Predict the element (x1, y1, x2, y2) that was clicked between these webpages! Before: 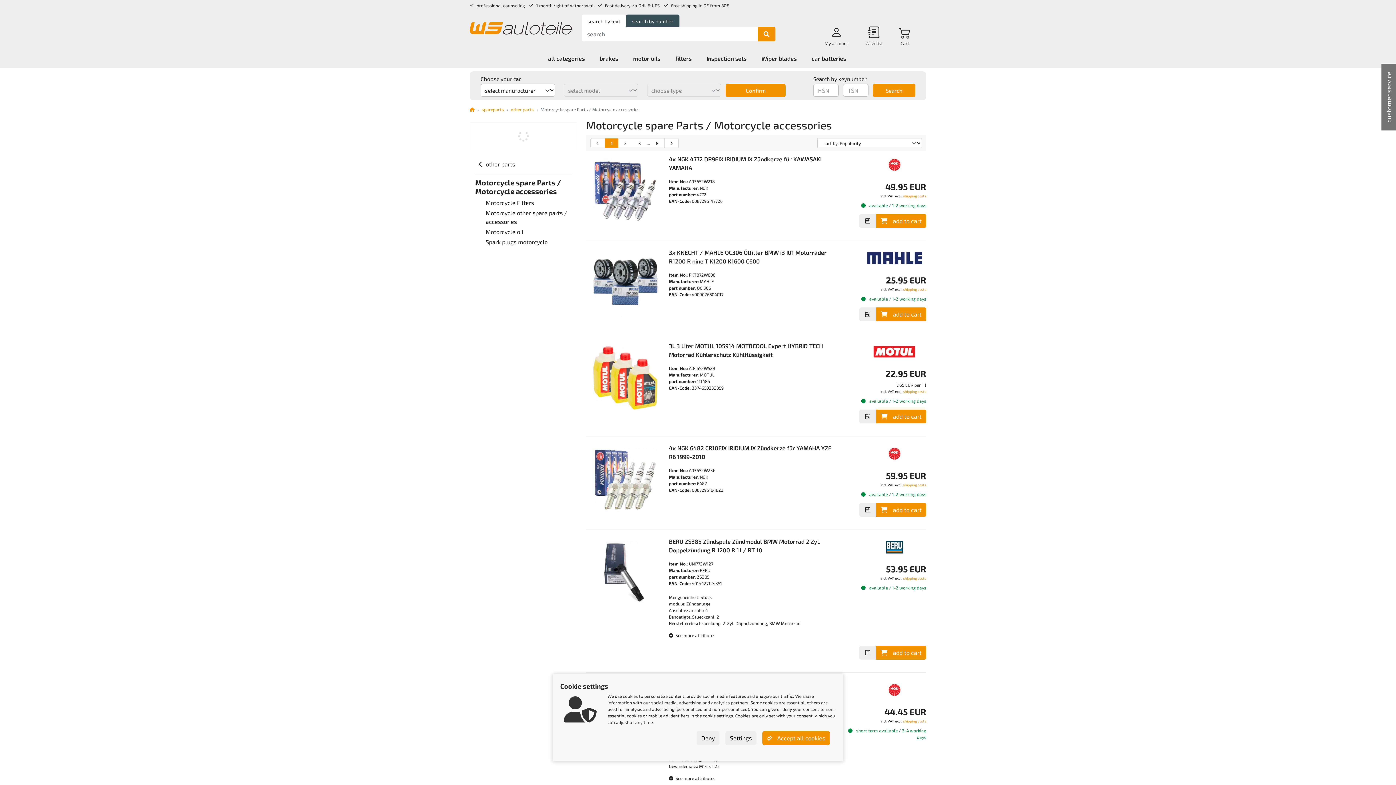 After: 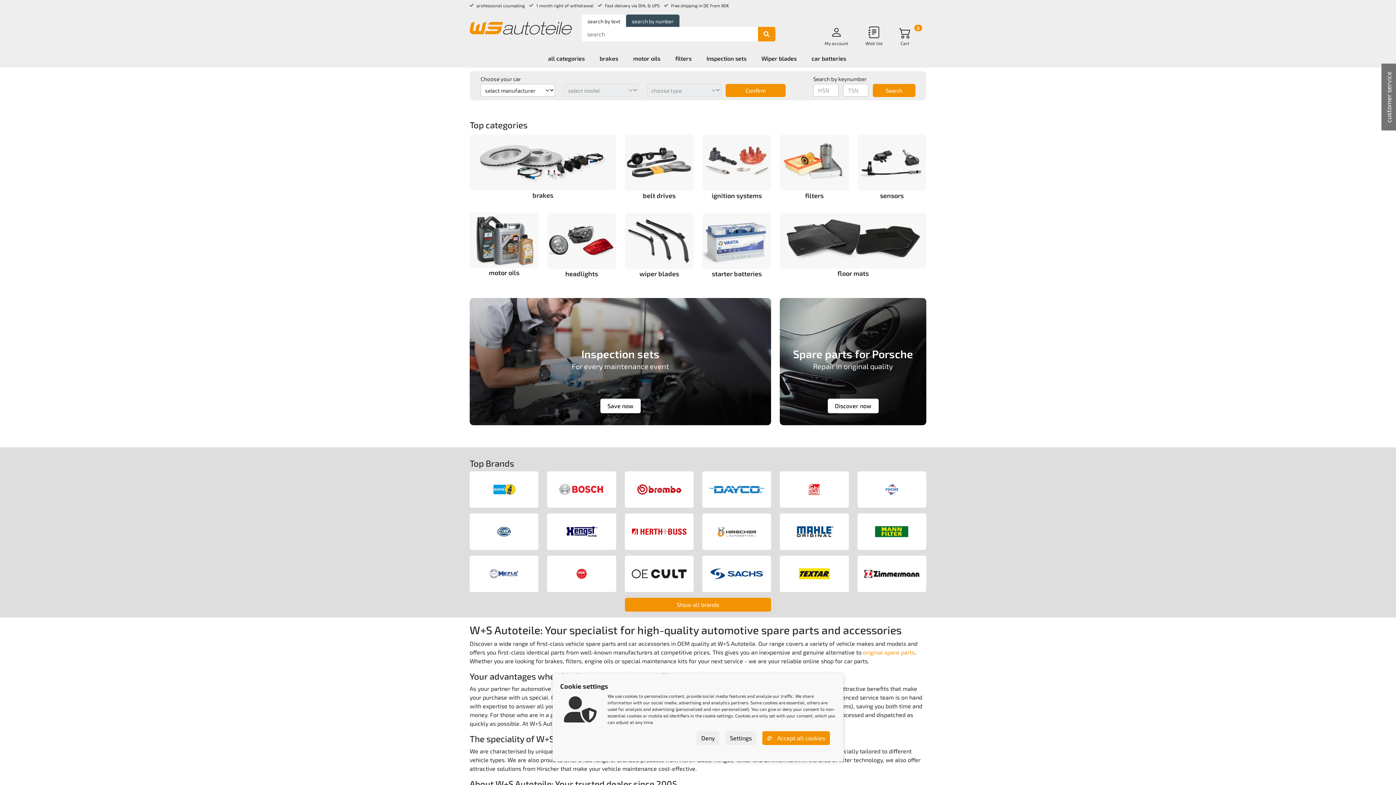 Action: bbox: (469, 25, 572, 32)